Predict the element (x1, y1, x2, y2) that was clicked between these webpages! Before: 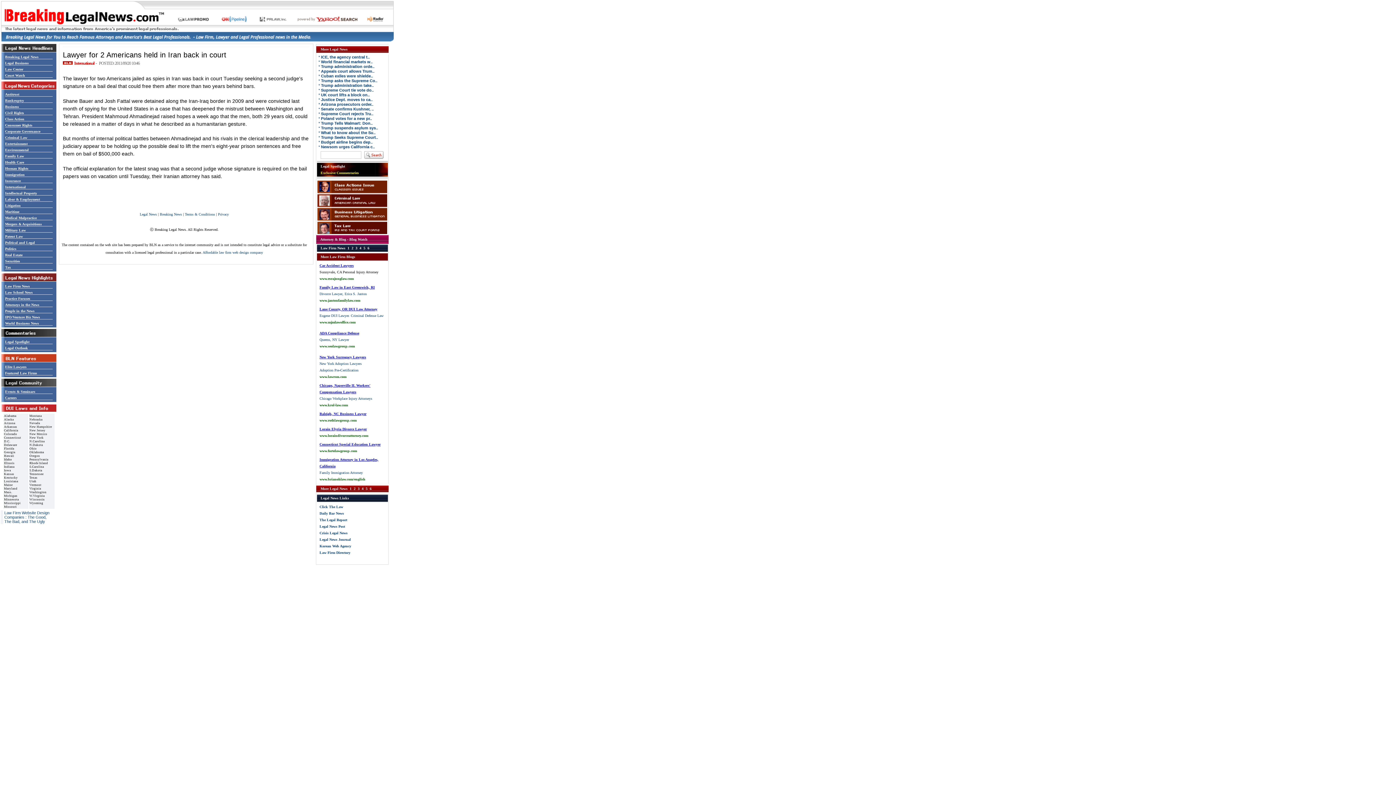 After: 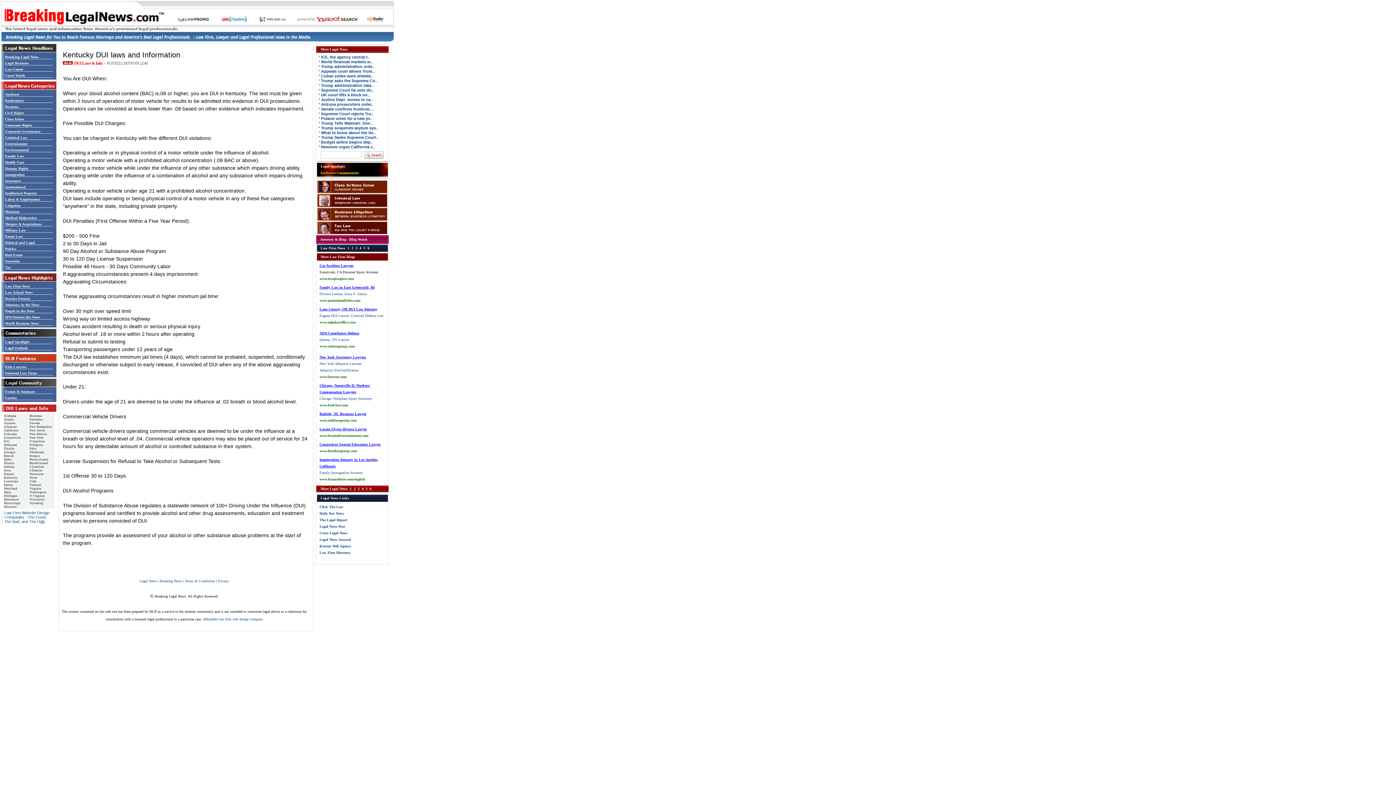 Action: bbox: (4, 476, 17, 479) label: Kentucky